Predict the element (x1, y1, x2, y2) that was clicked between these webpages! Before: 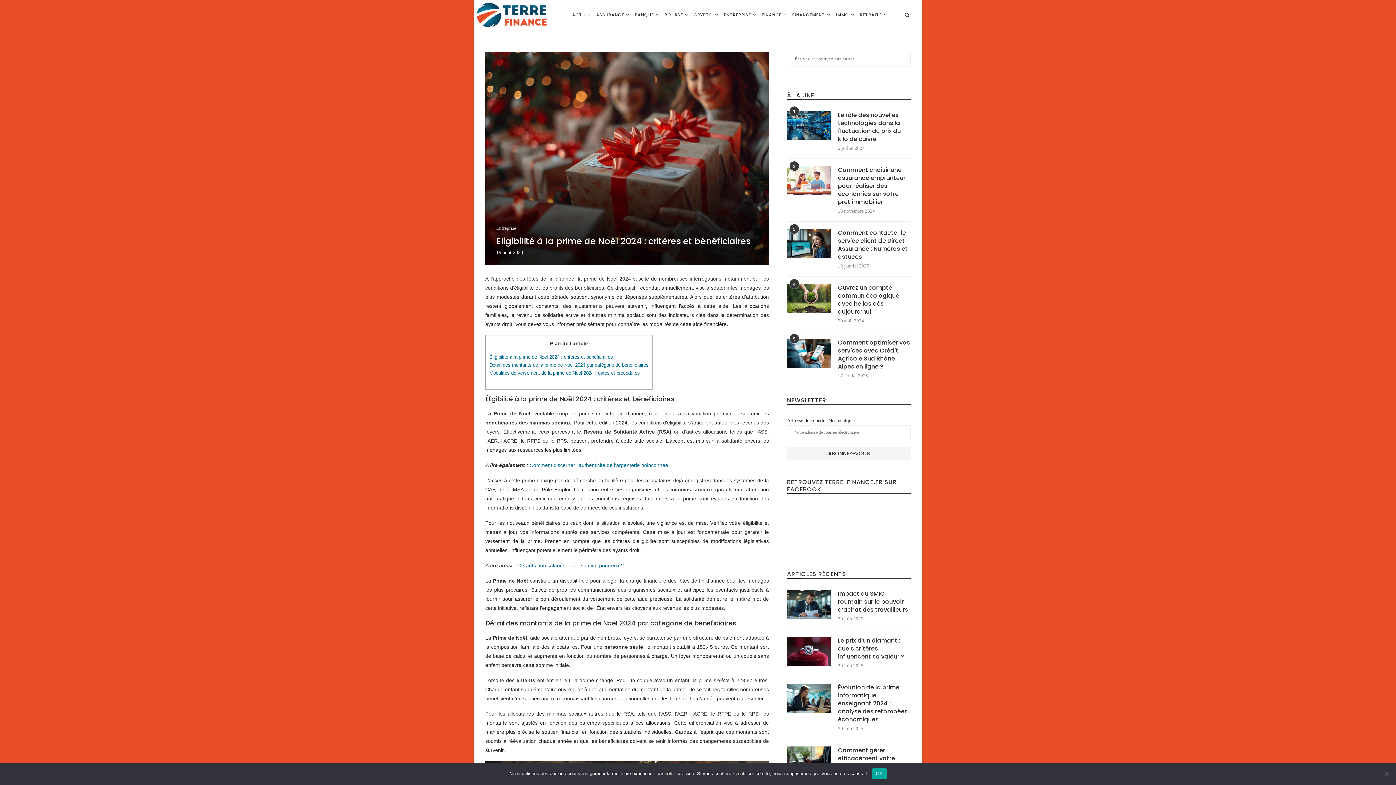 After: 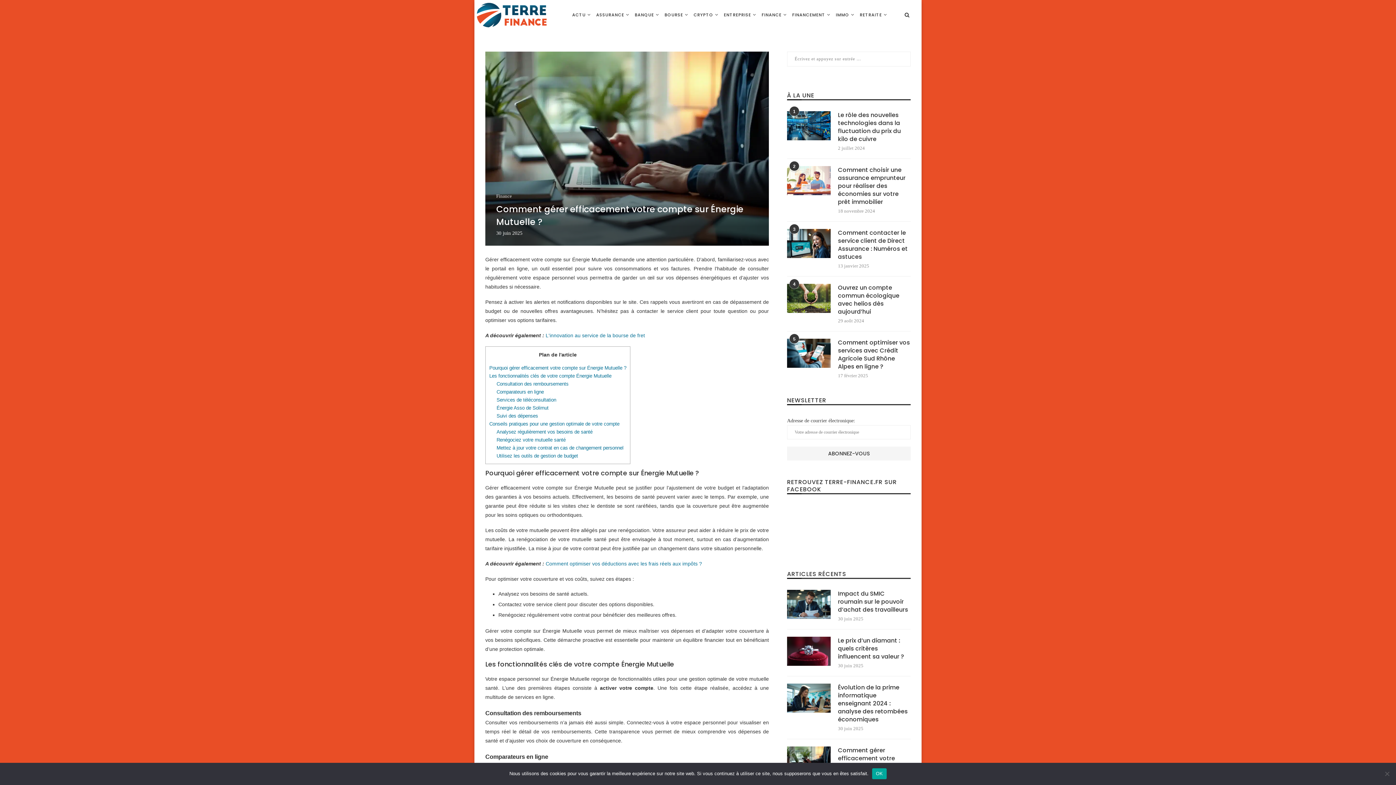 Action: bbox: (787, 746, 830, 776)